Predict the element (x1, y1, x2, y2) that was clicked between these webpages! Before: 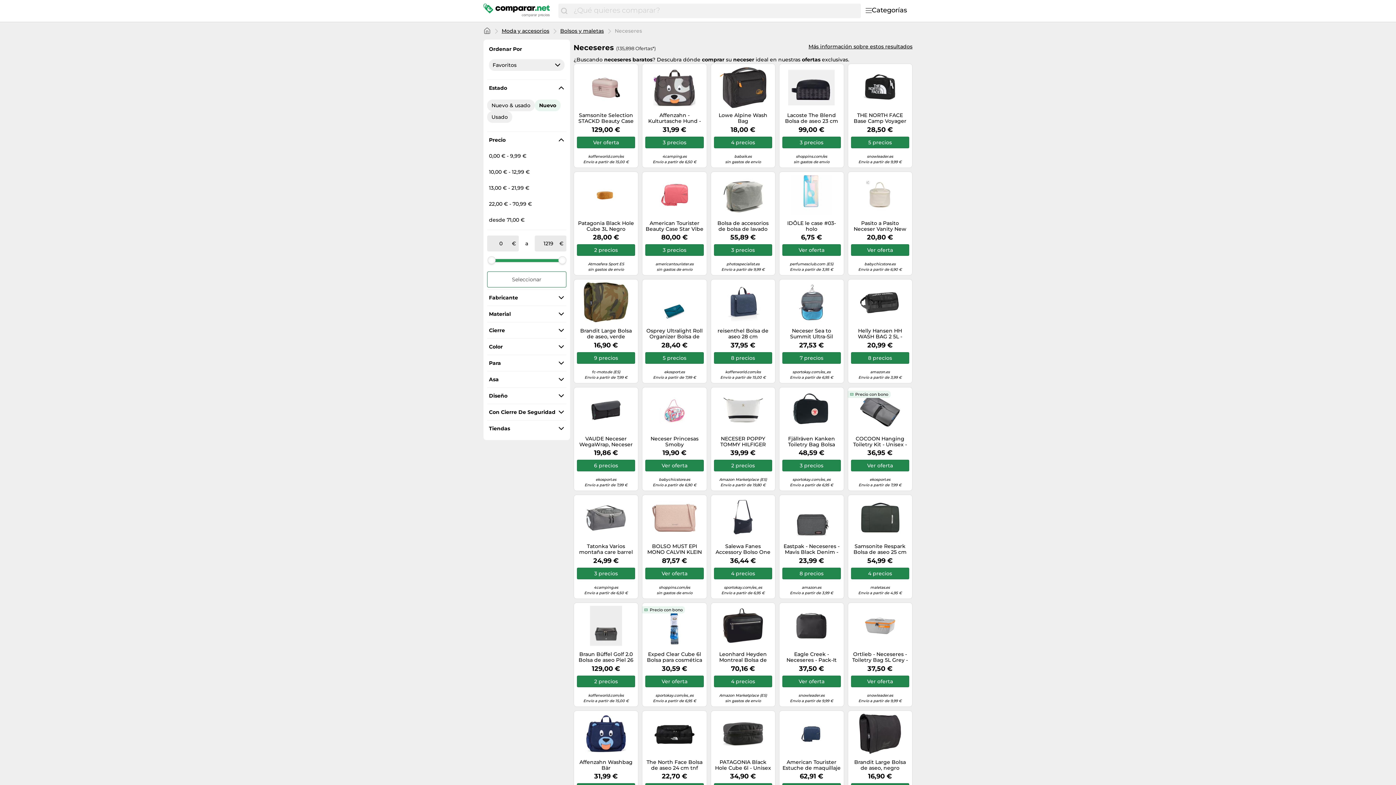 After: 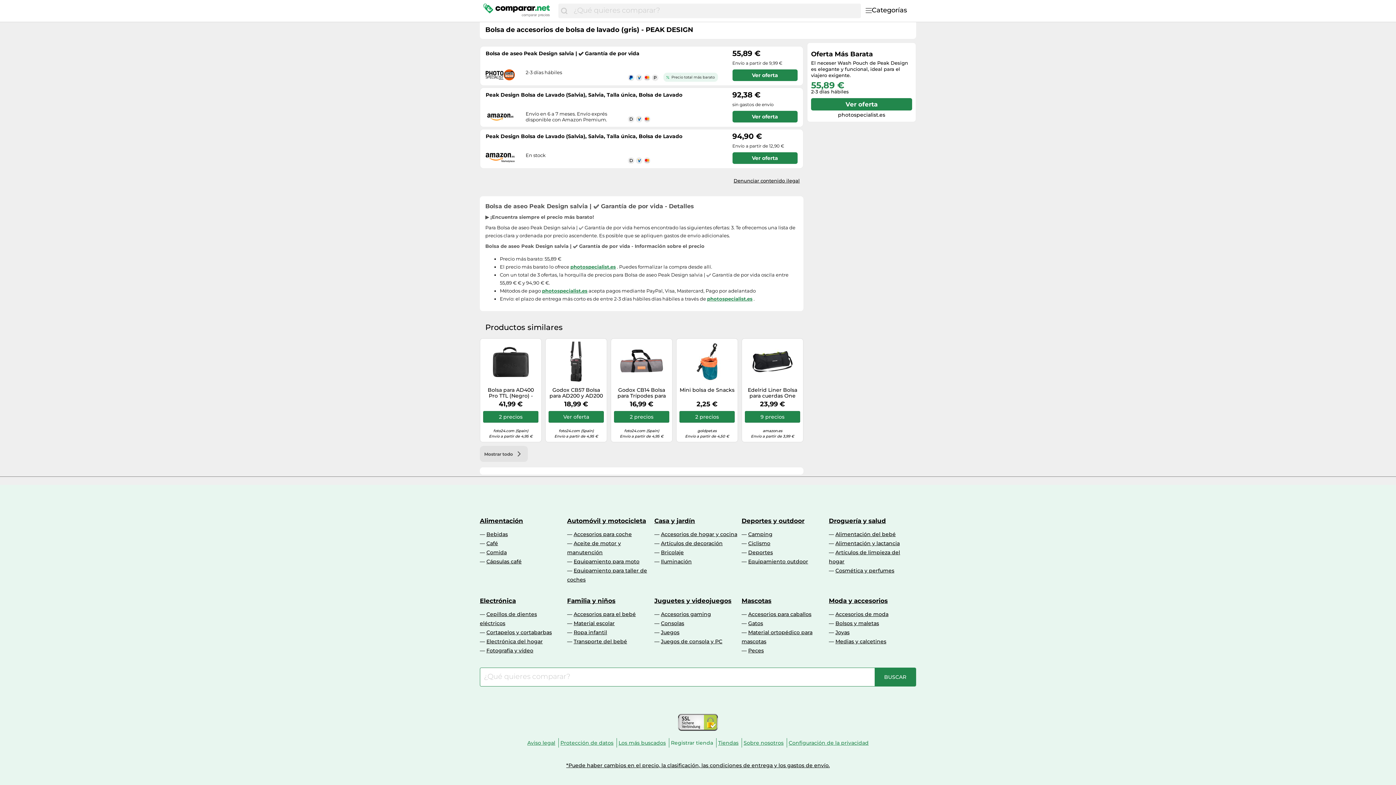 Action: bbox: (714, 220, 772, 232) label: Bolsa de accesorios de bolsa de lavado (gris) - PEAK DESIGN